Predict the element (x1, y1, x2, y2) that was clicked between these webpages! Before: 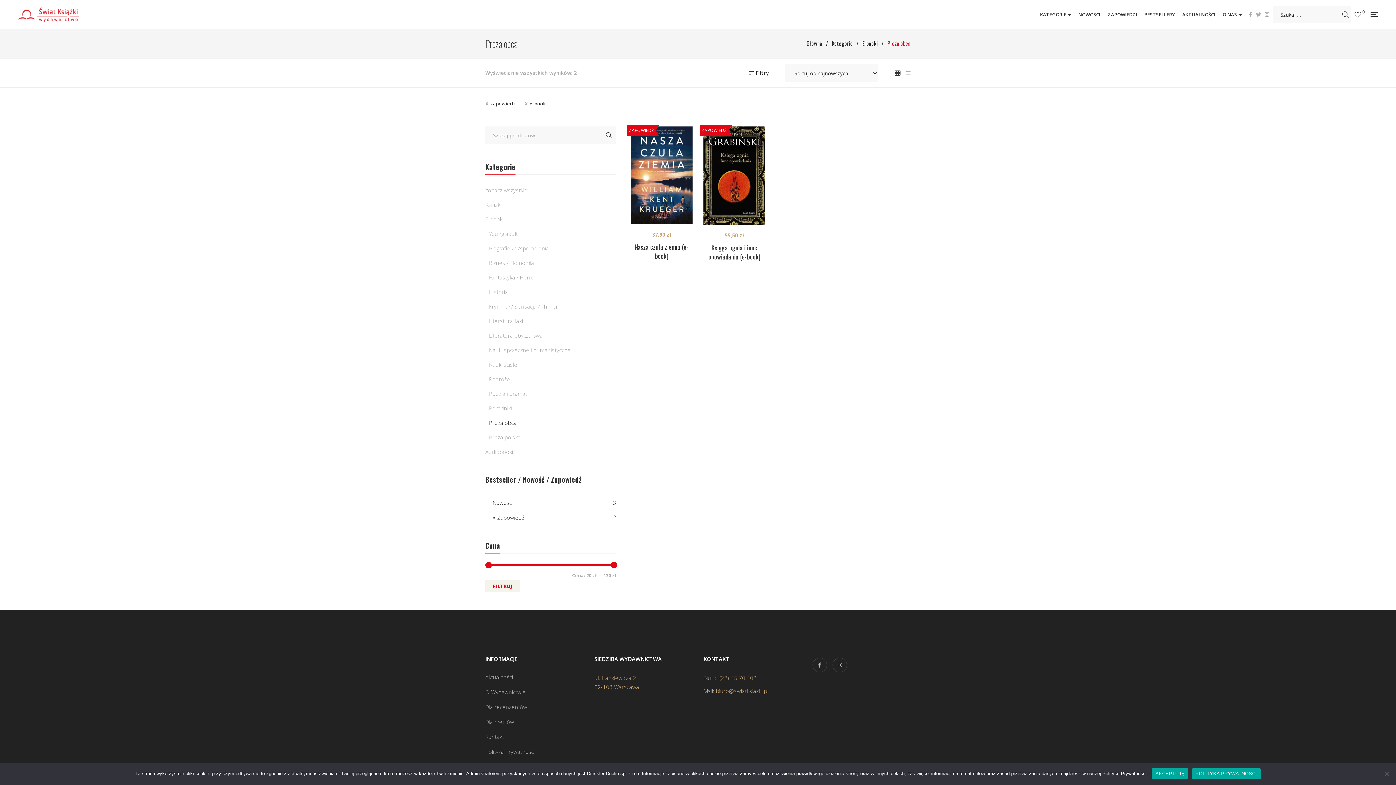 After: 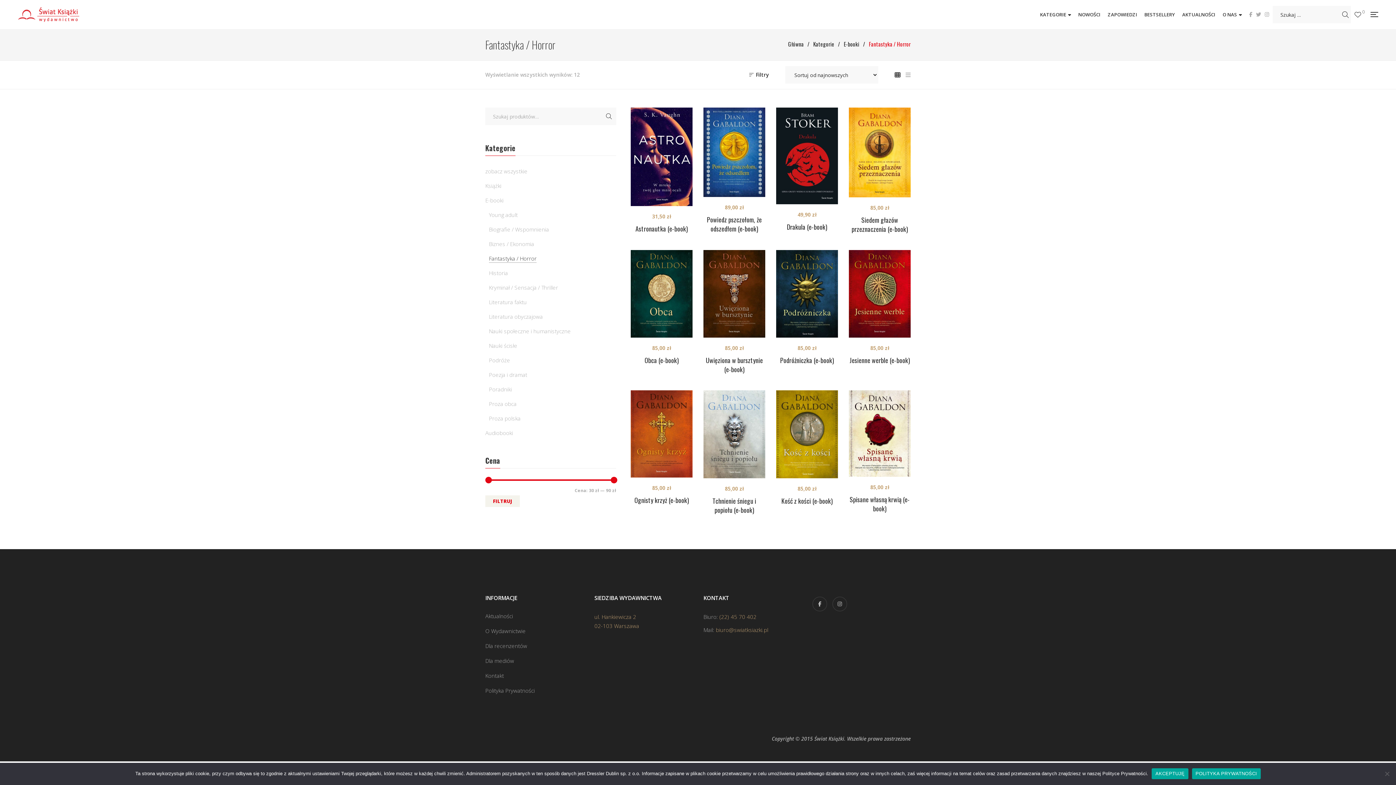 Action: bbox: (489, 273, 536, 282) label: Fantastyka / Horror